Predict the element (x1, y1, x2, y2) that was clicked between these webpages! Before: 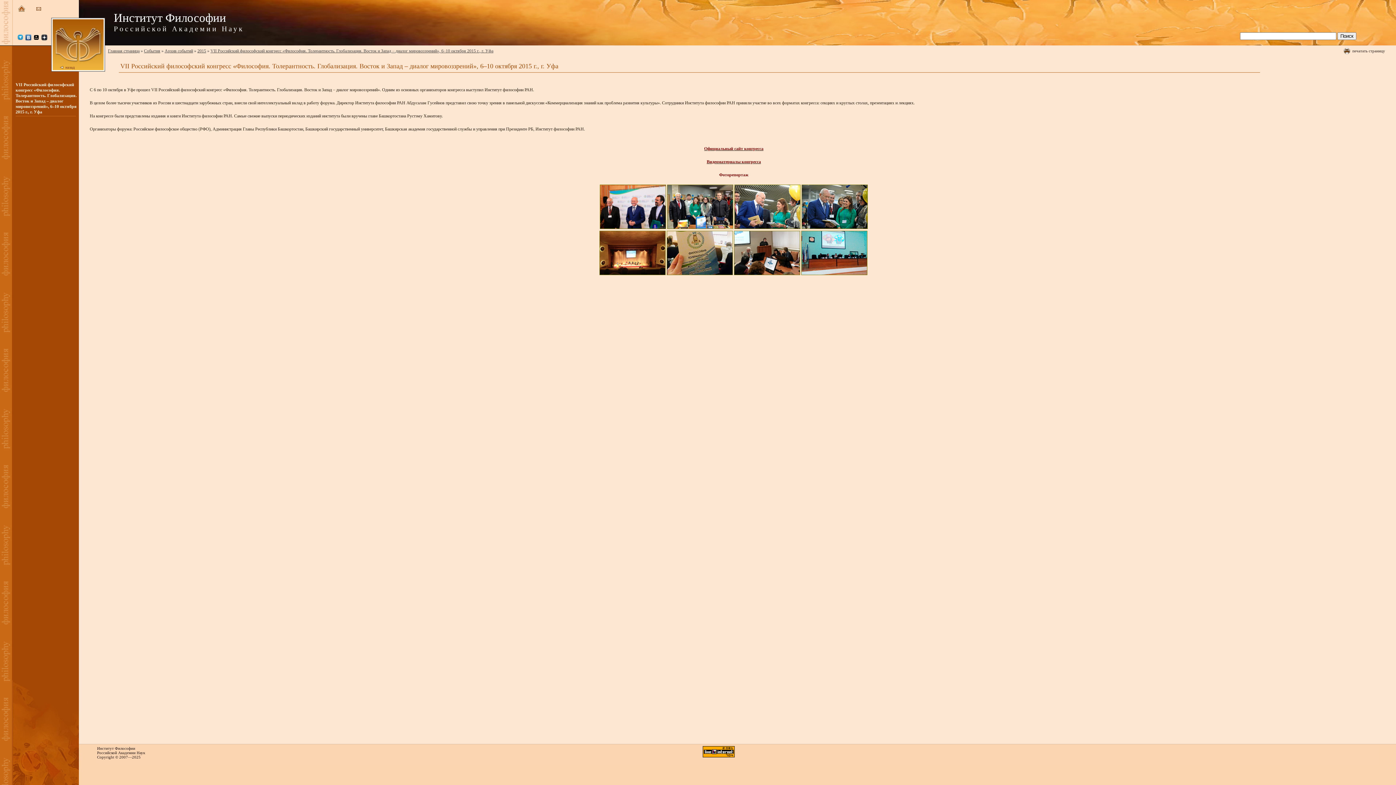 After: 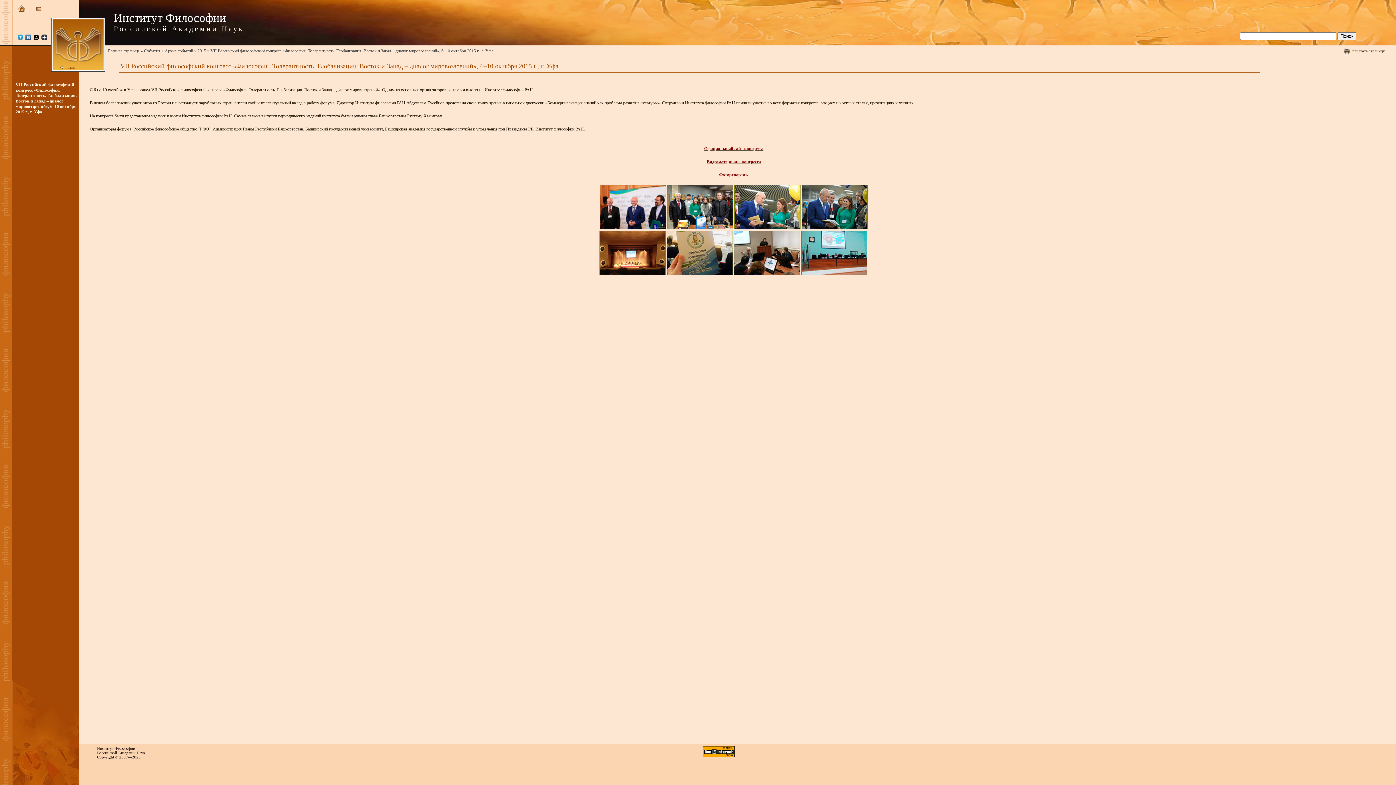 Action: bbox: (41, 36, 47, 41)